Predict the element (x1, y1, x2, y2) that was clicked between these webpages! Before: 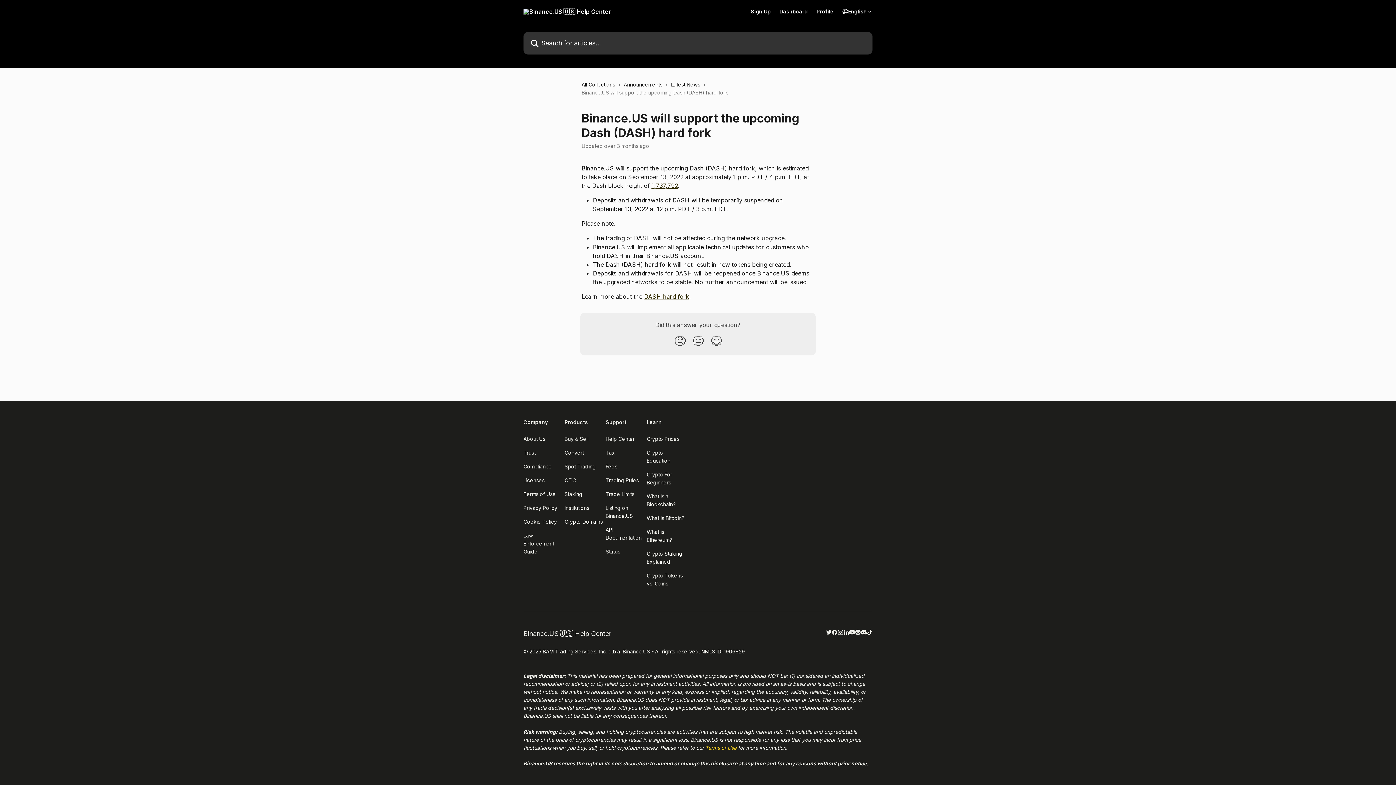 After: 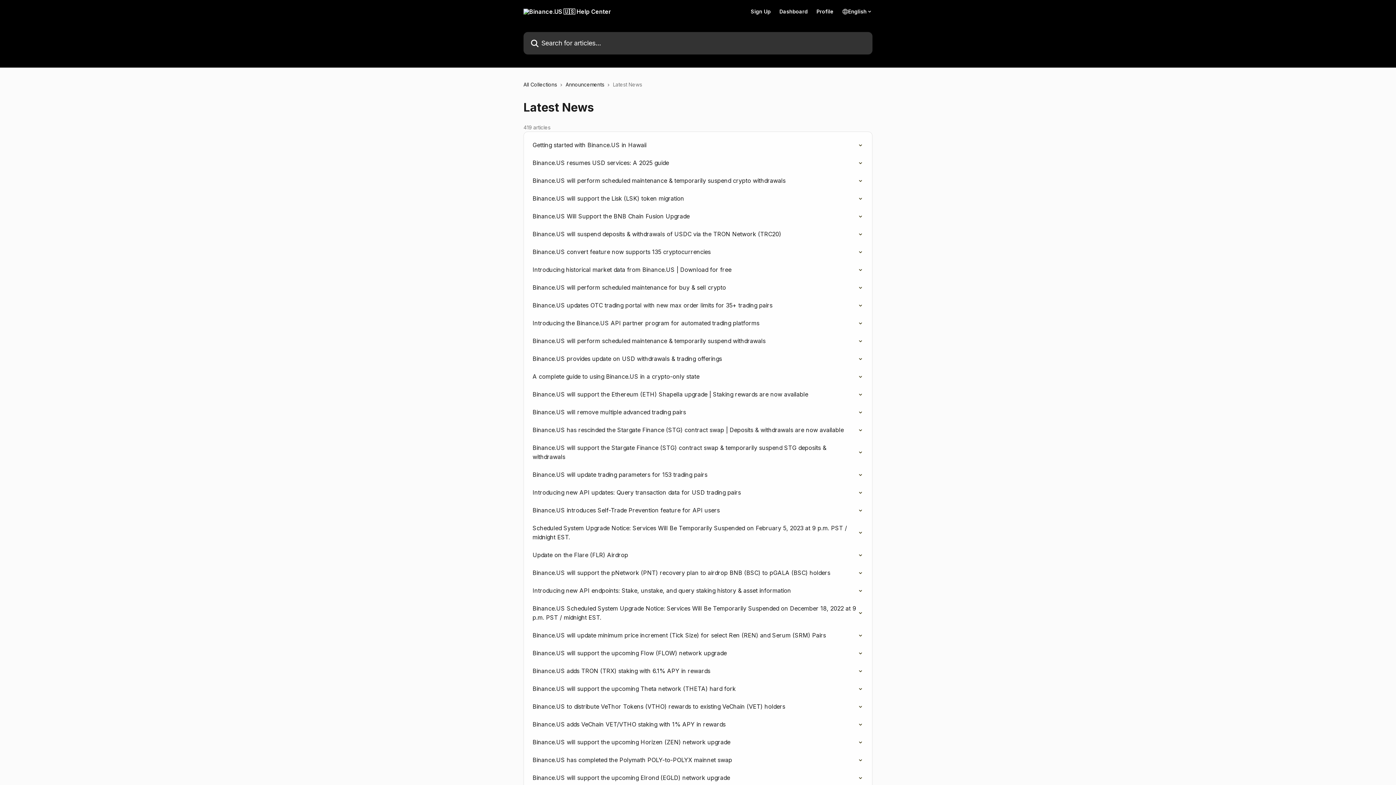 Action: bbox: (671, 80, 703, 88) label: Latest News